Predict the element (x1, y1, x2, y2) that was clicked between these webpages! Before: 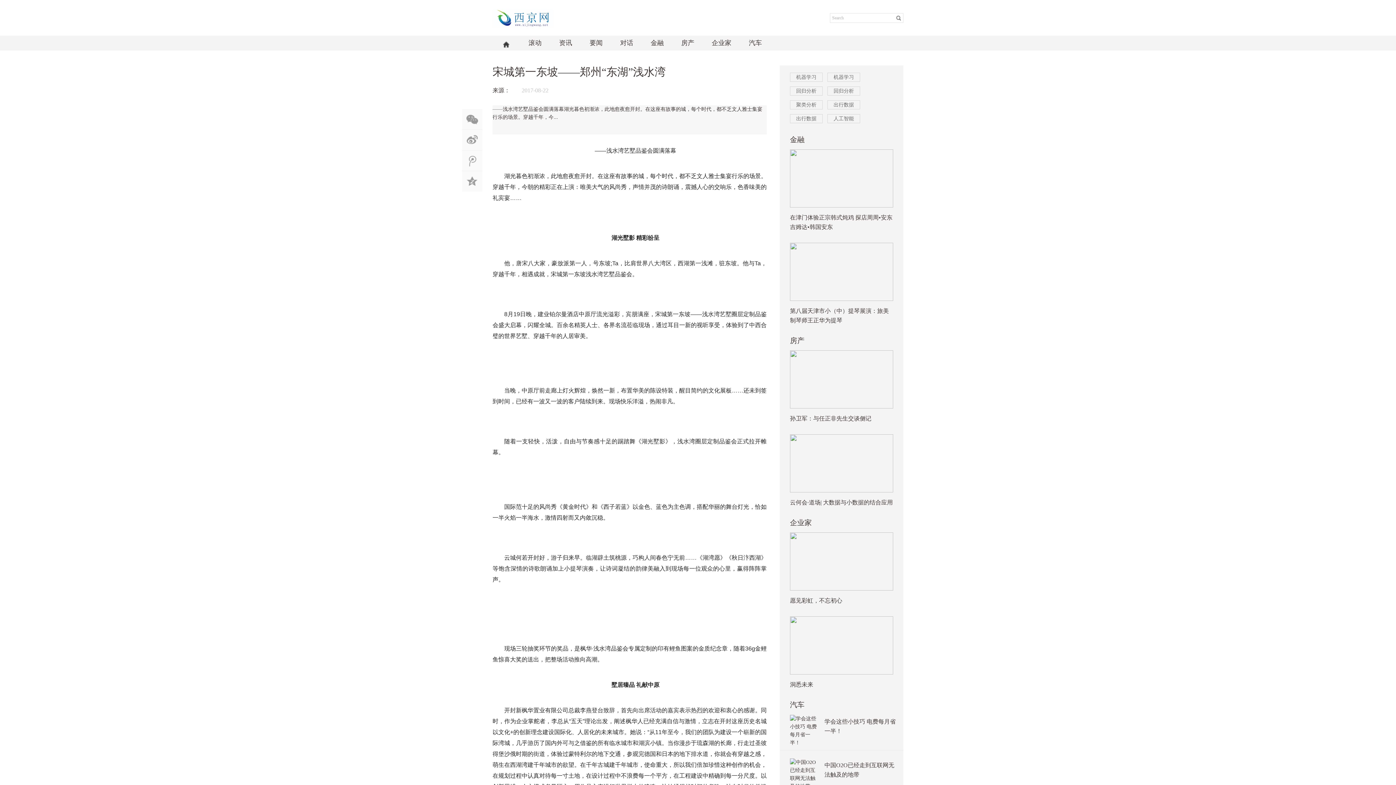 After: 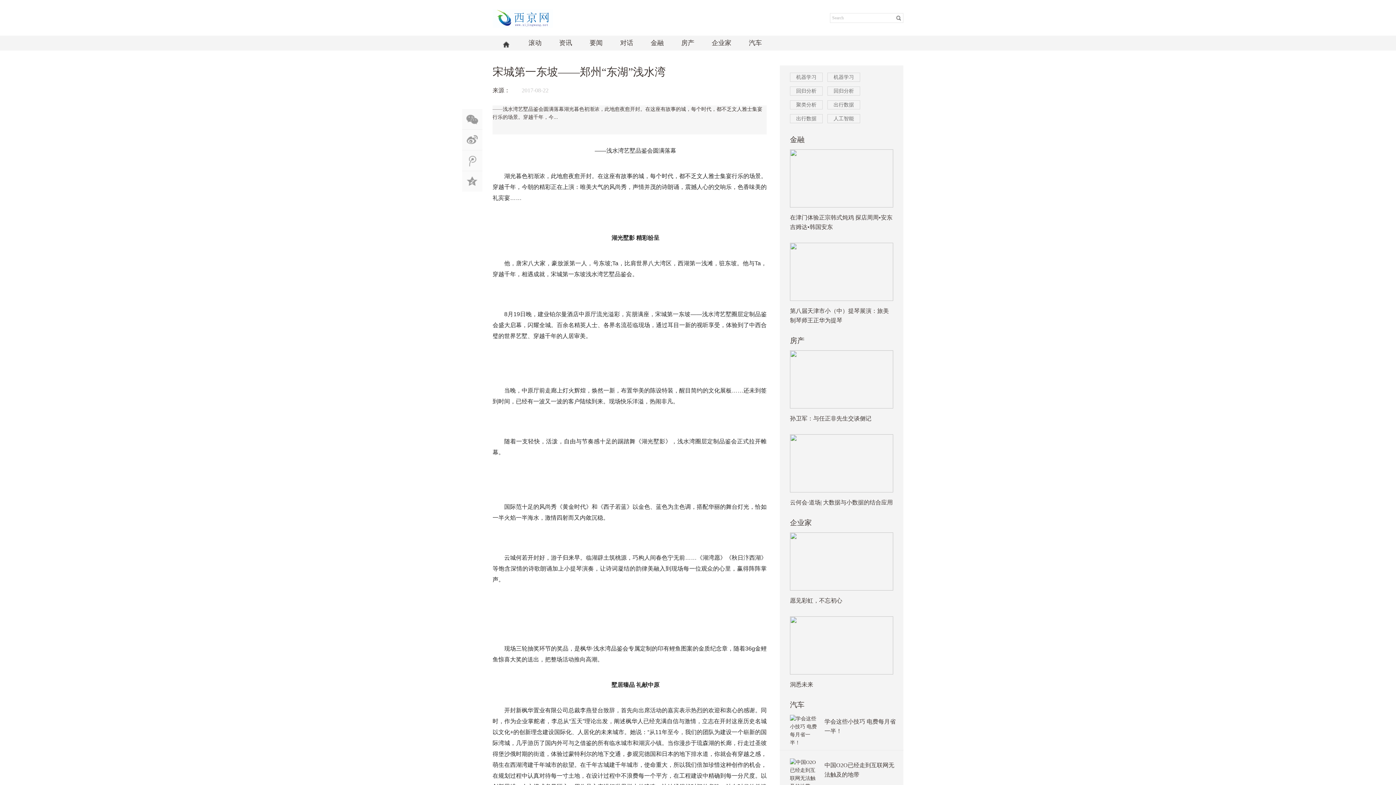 Action: bbox: (790, 586, 893, 592)